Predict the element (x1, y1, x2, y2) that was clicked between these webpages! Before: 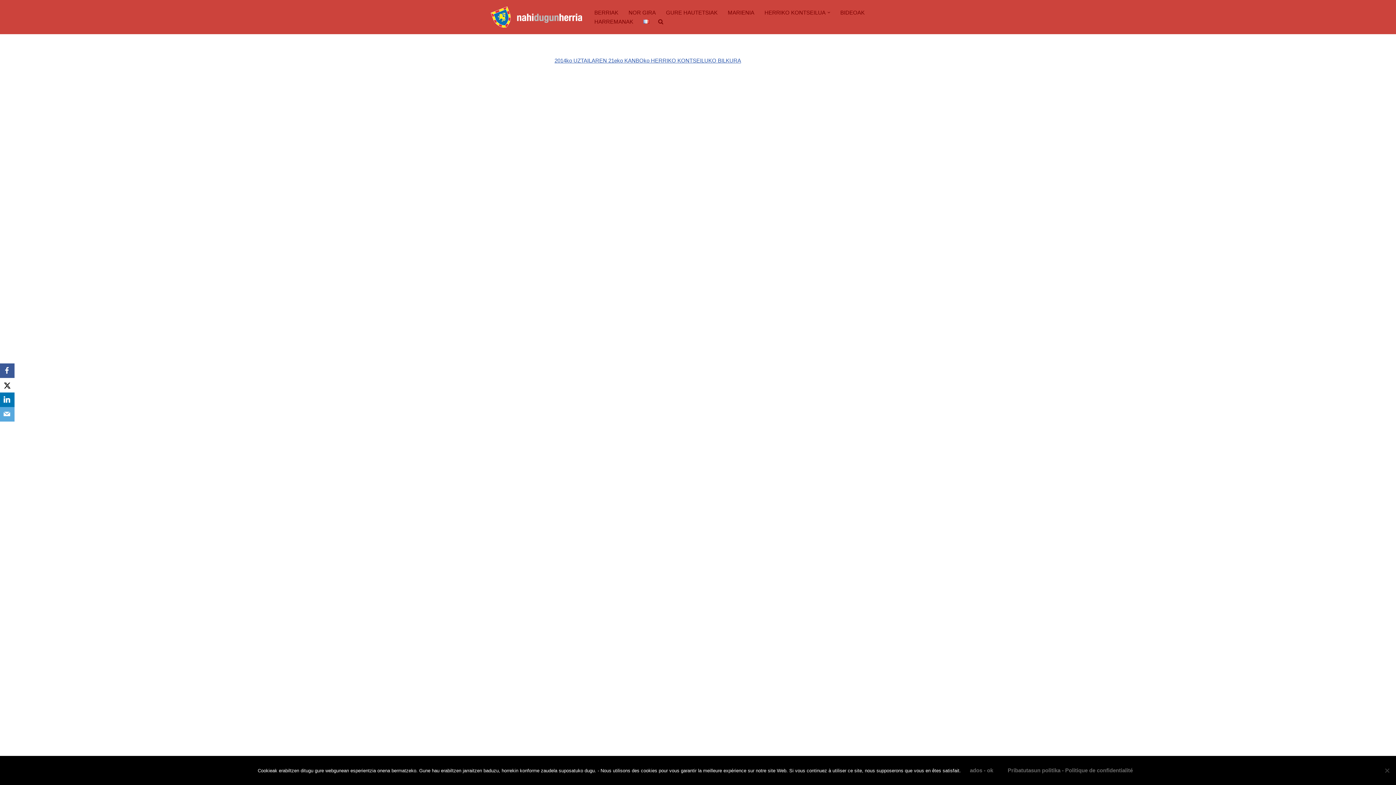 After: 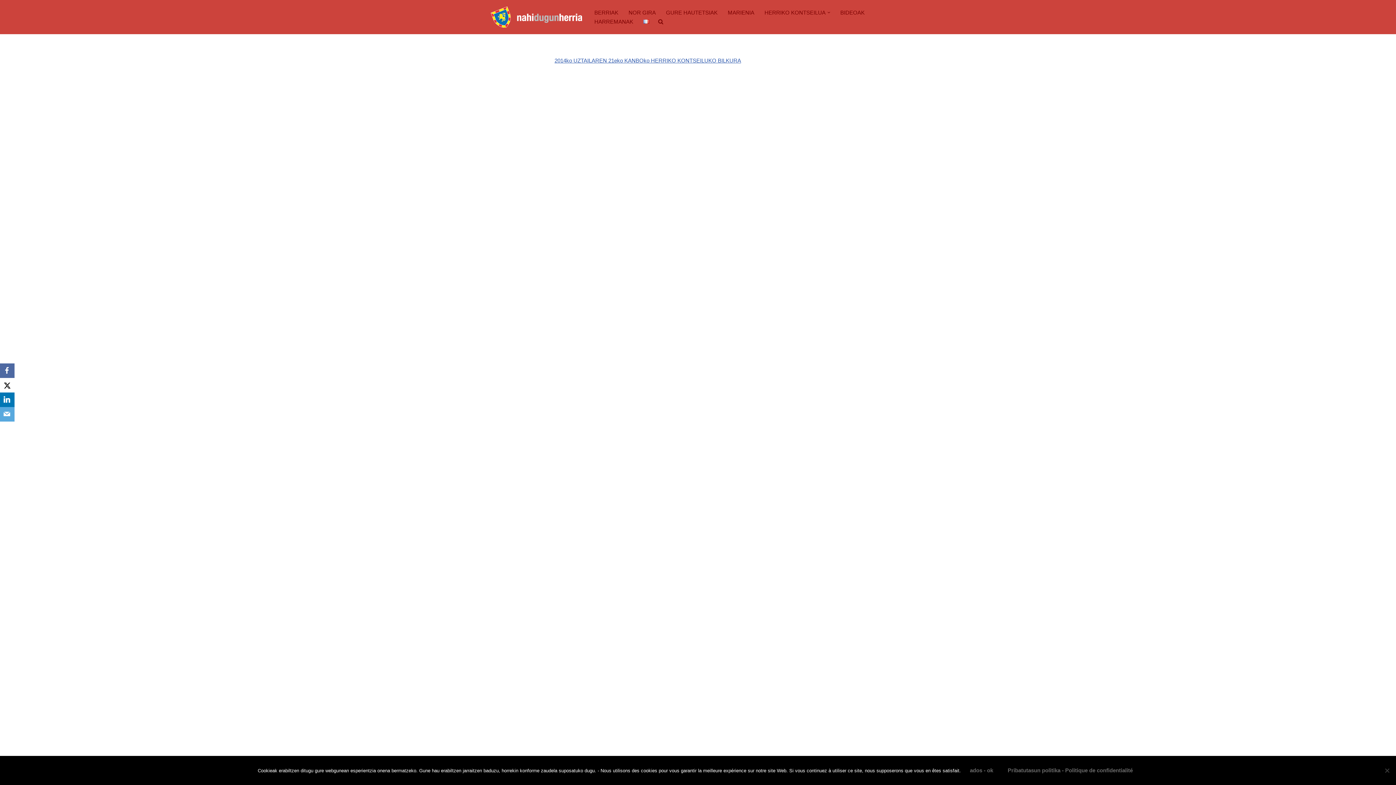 Action: bbox: (0, 363, 14, 378) label: Facebook